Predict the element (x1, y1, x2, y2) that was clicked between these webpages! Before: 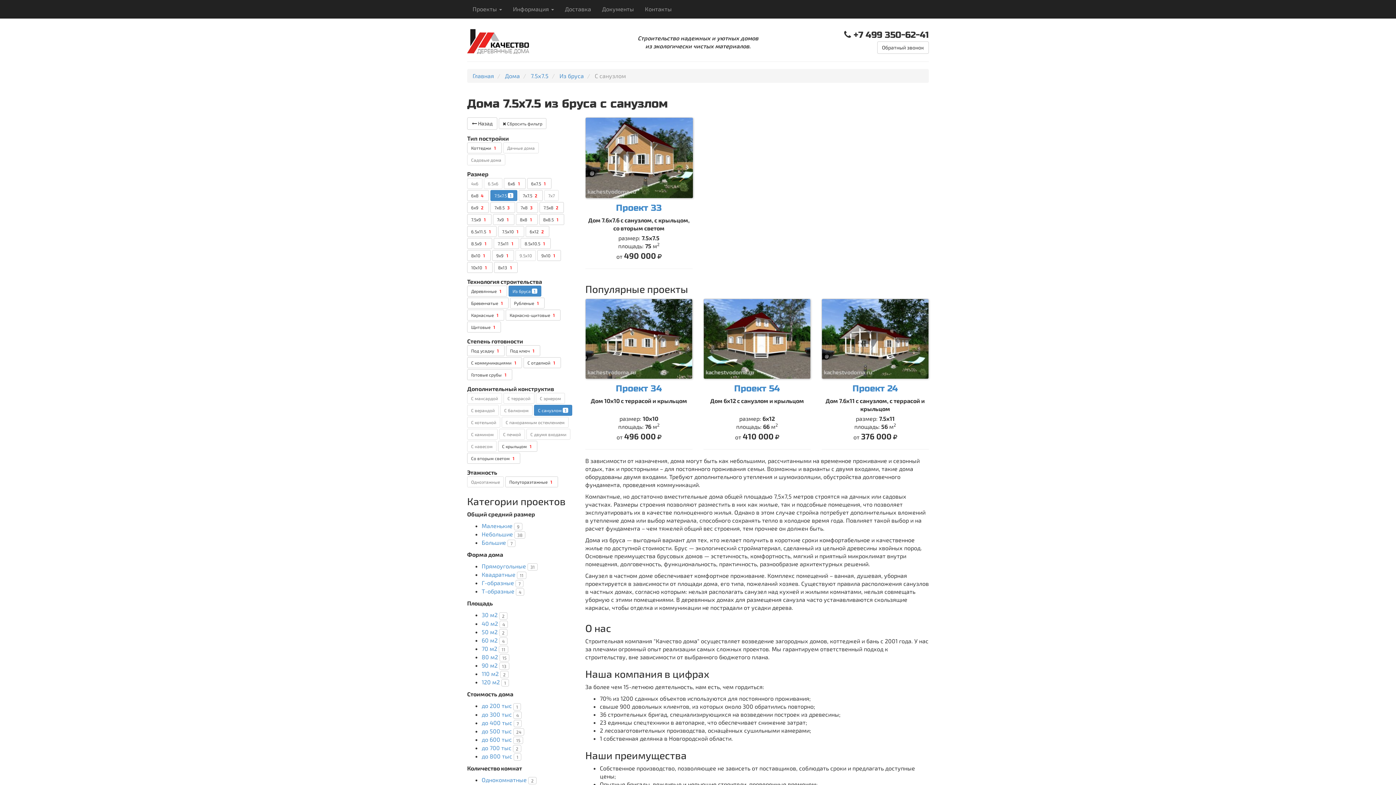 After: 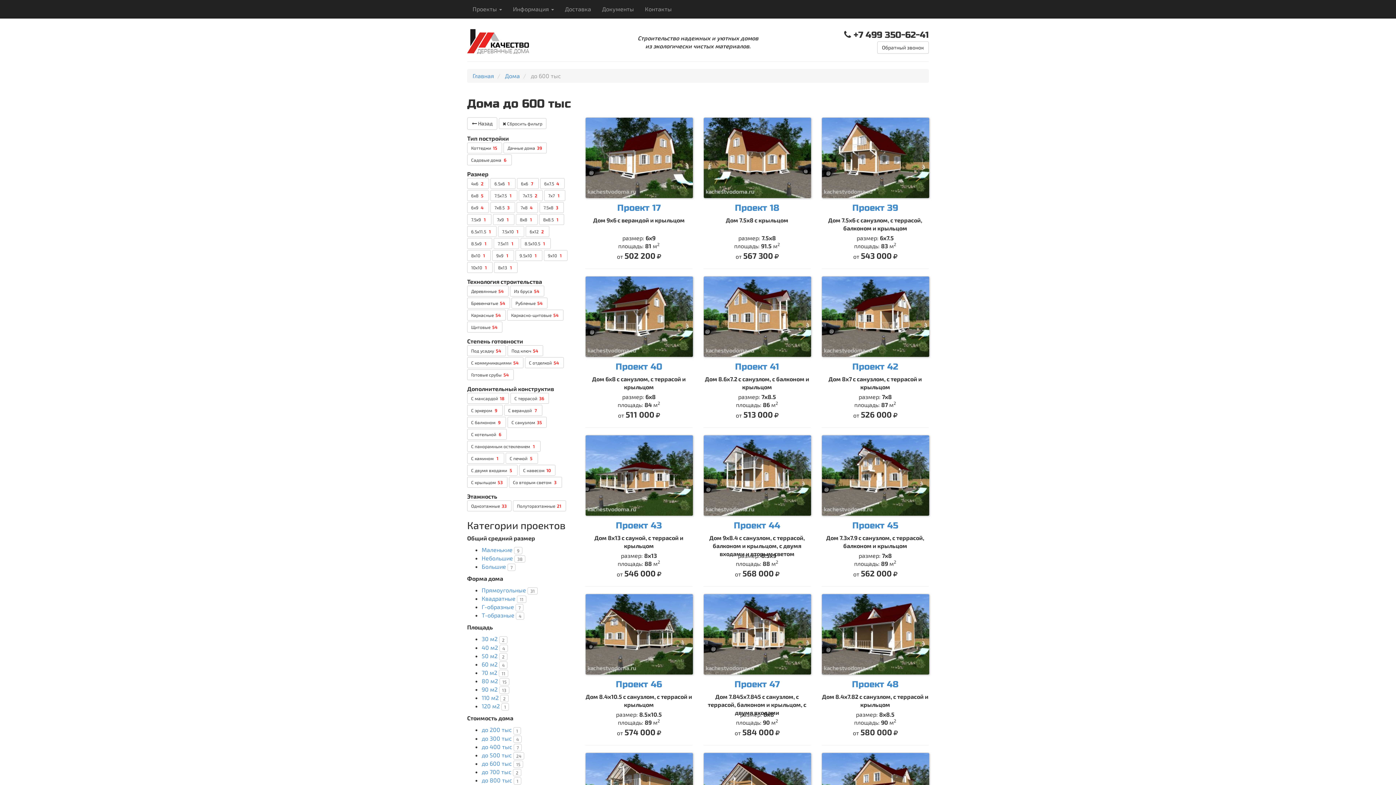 Action: bbox: (481, 736, 523, 743) label: до 600 тыс 15